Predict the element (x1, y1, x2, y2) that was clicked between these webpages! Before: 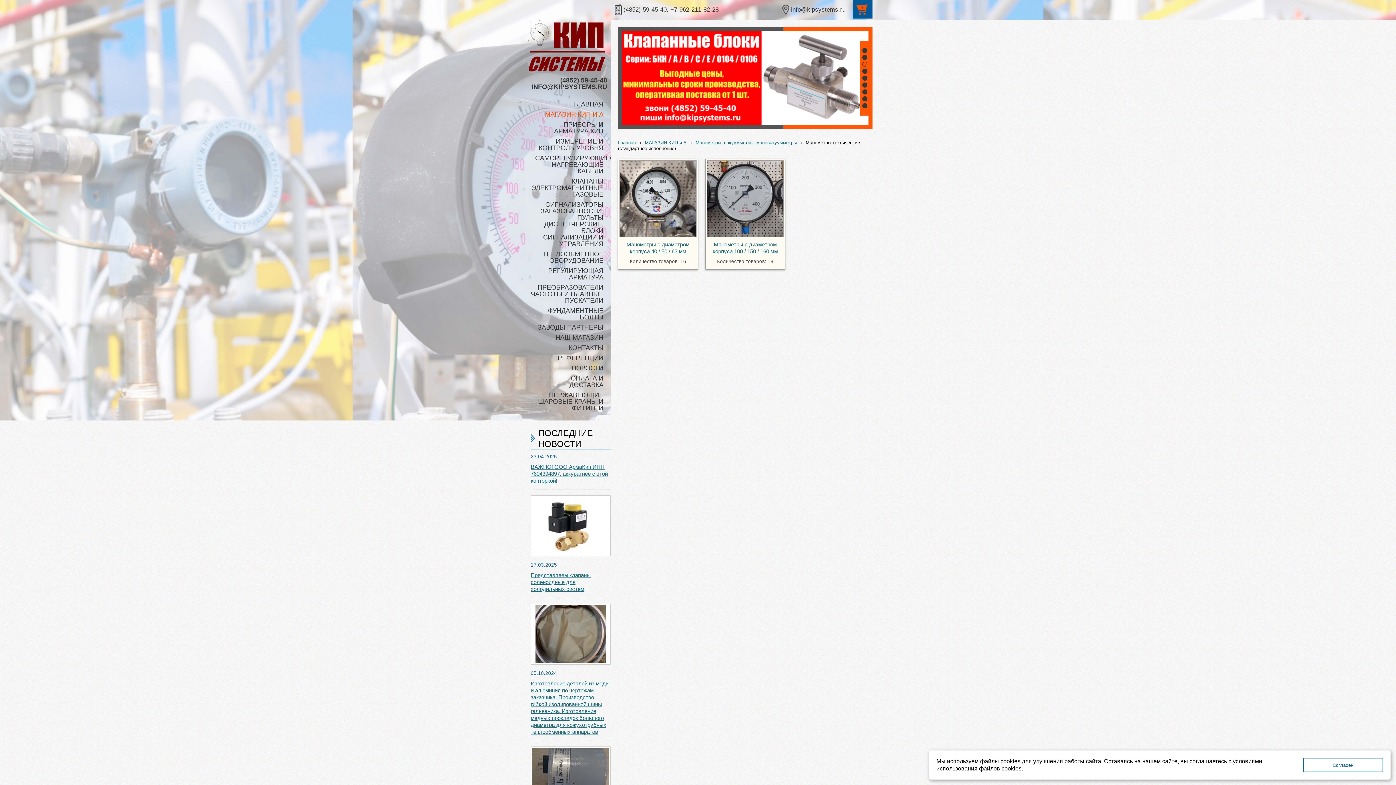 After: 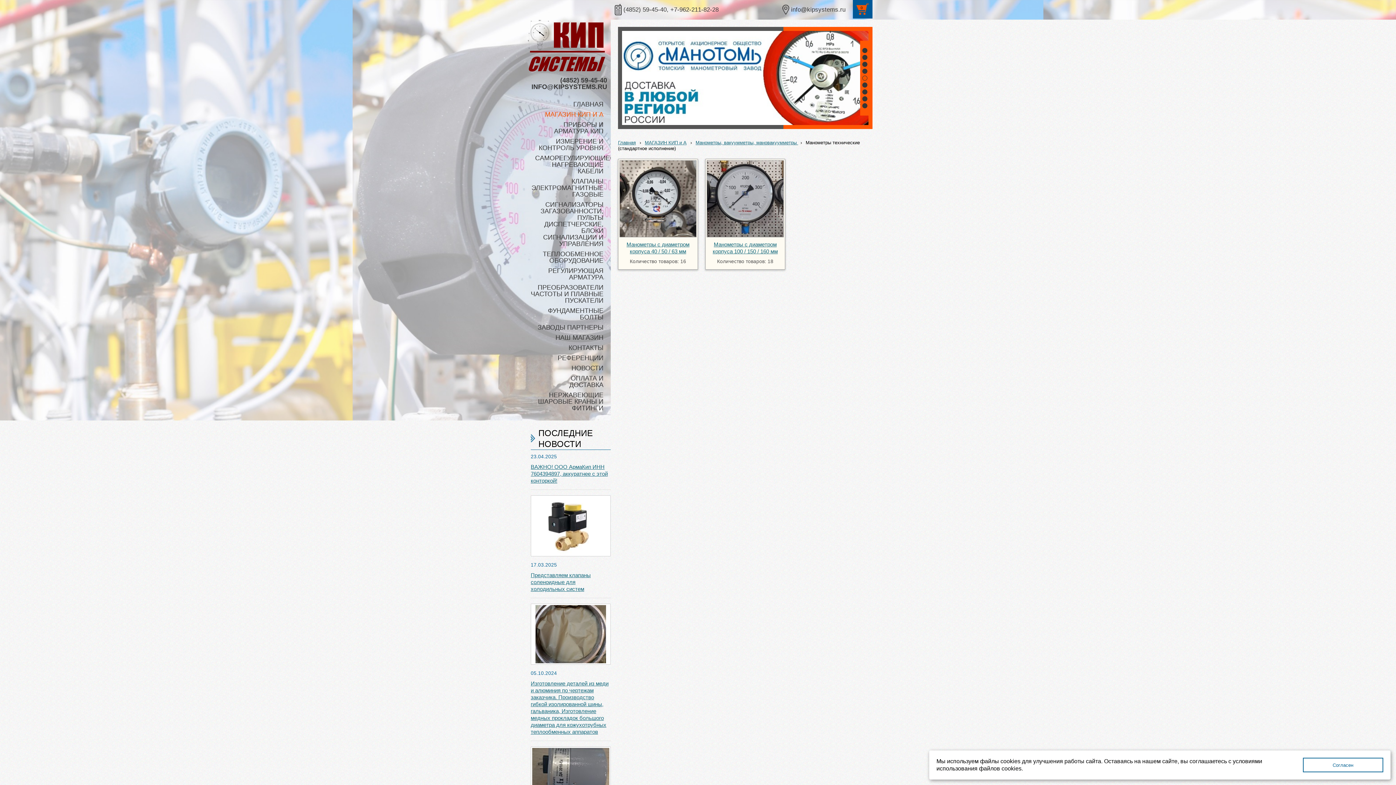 Action: label: 5 bbox: (862, 75, 867, 80)